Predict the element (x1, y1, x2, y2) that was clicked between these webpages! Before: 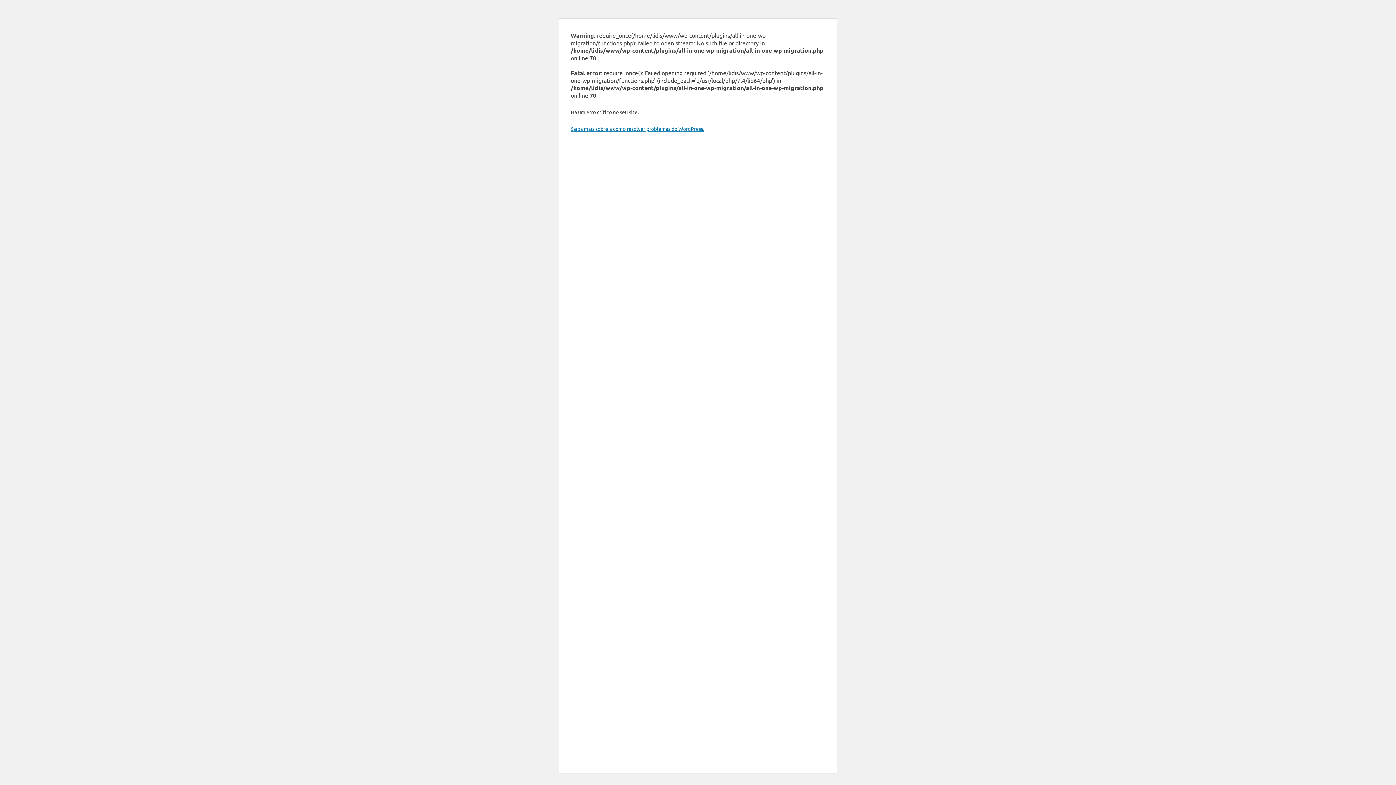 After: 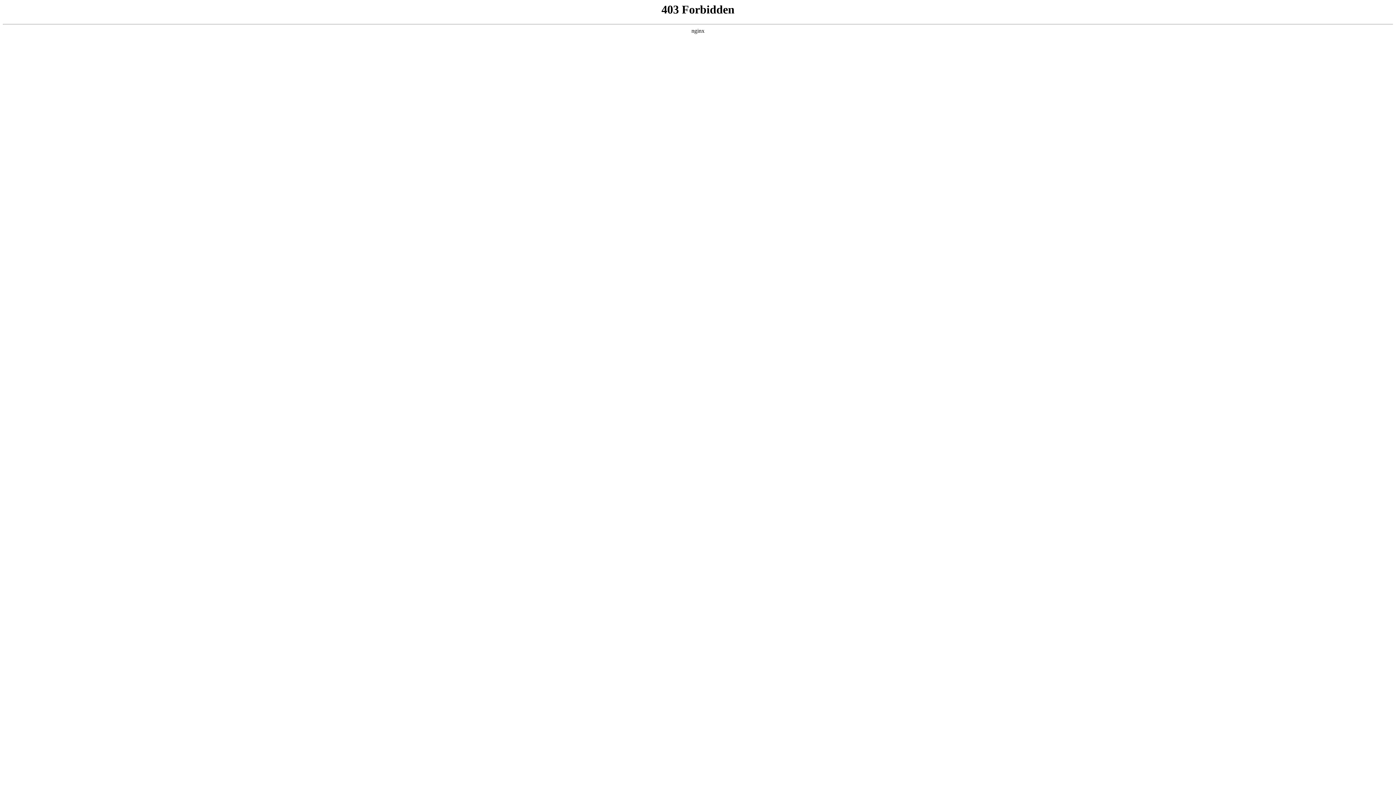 Action: bbox: (570, 125, 704, 132) label: Saiba mais sobre a como resolver problemas do WordPress.